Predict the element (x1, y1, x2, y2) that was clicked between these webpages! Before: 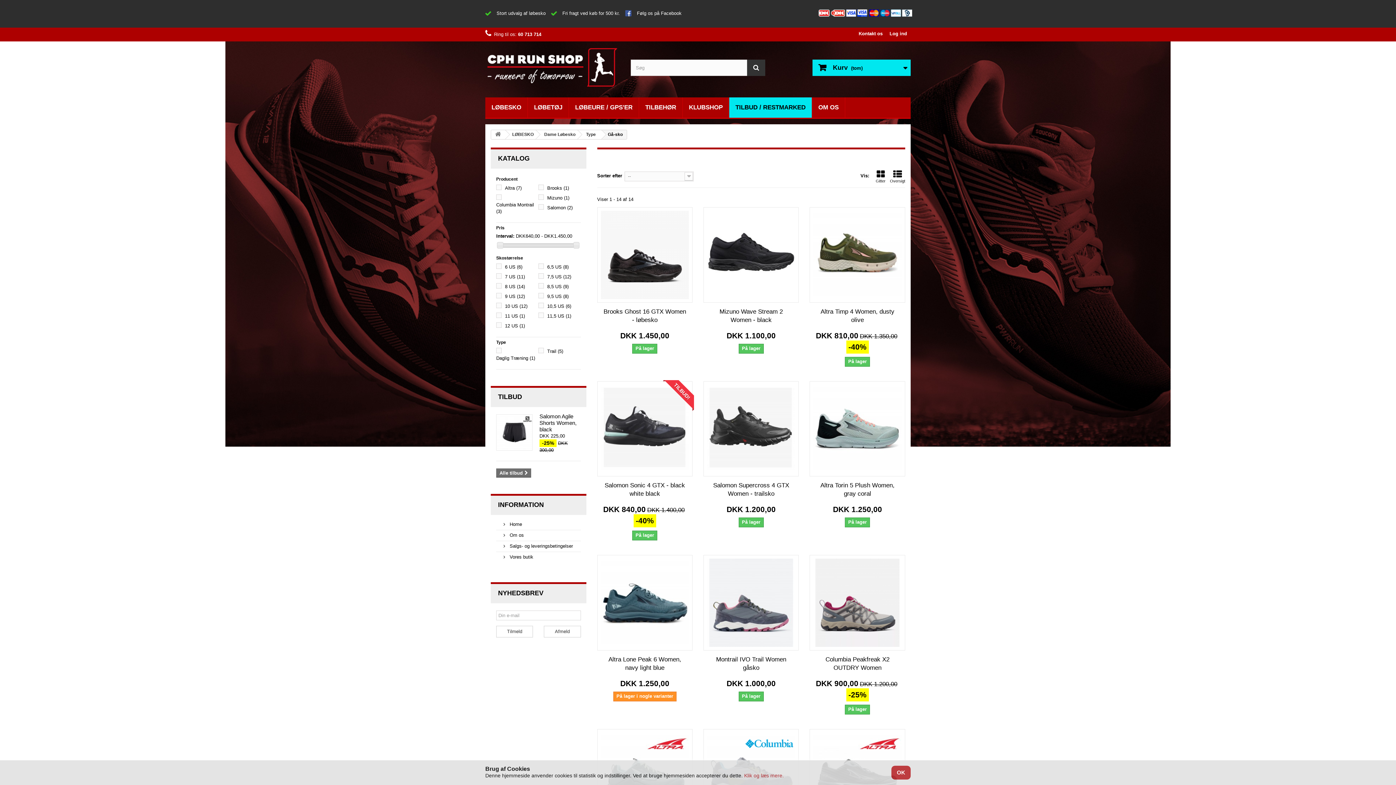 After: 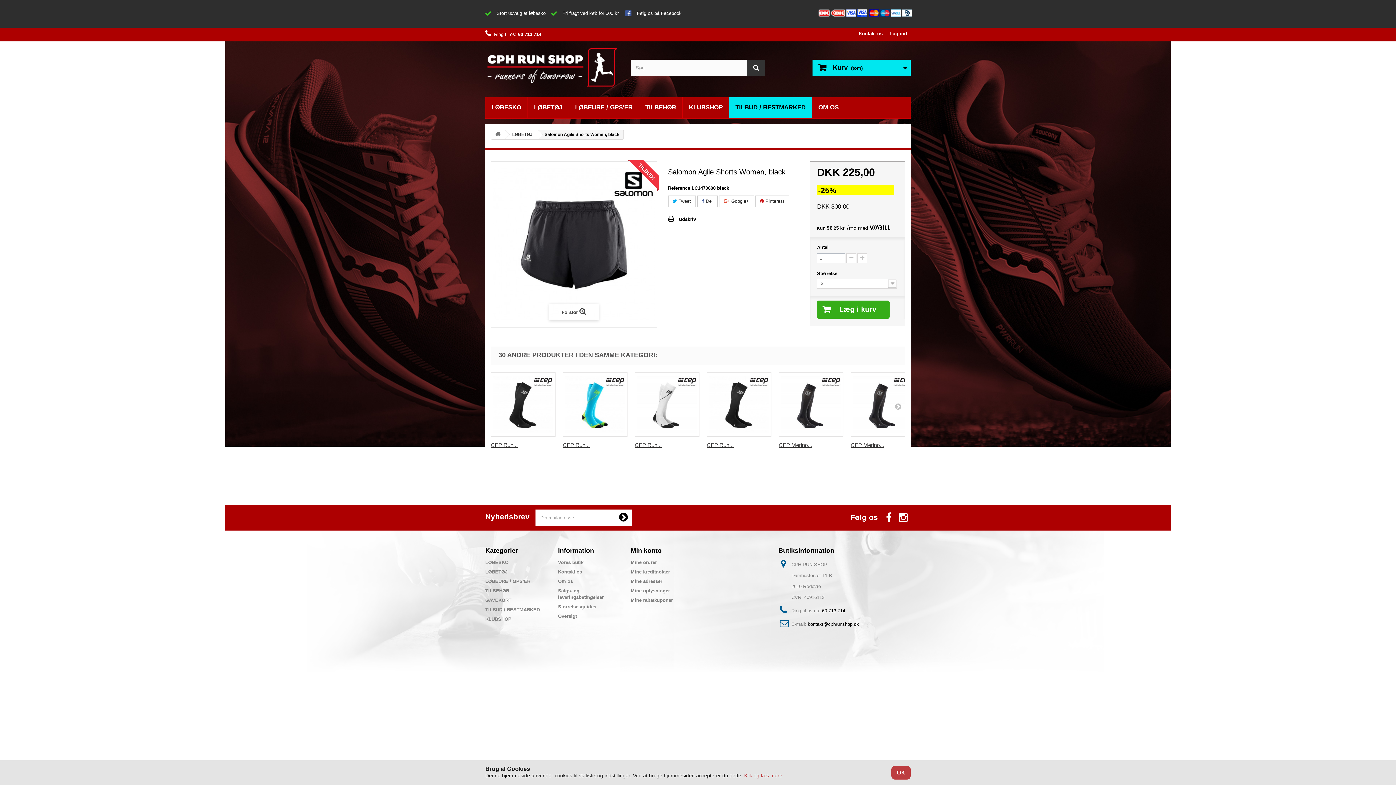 Action: bbox: (496, 414, 532, 450)